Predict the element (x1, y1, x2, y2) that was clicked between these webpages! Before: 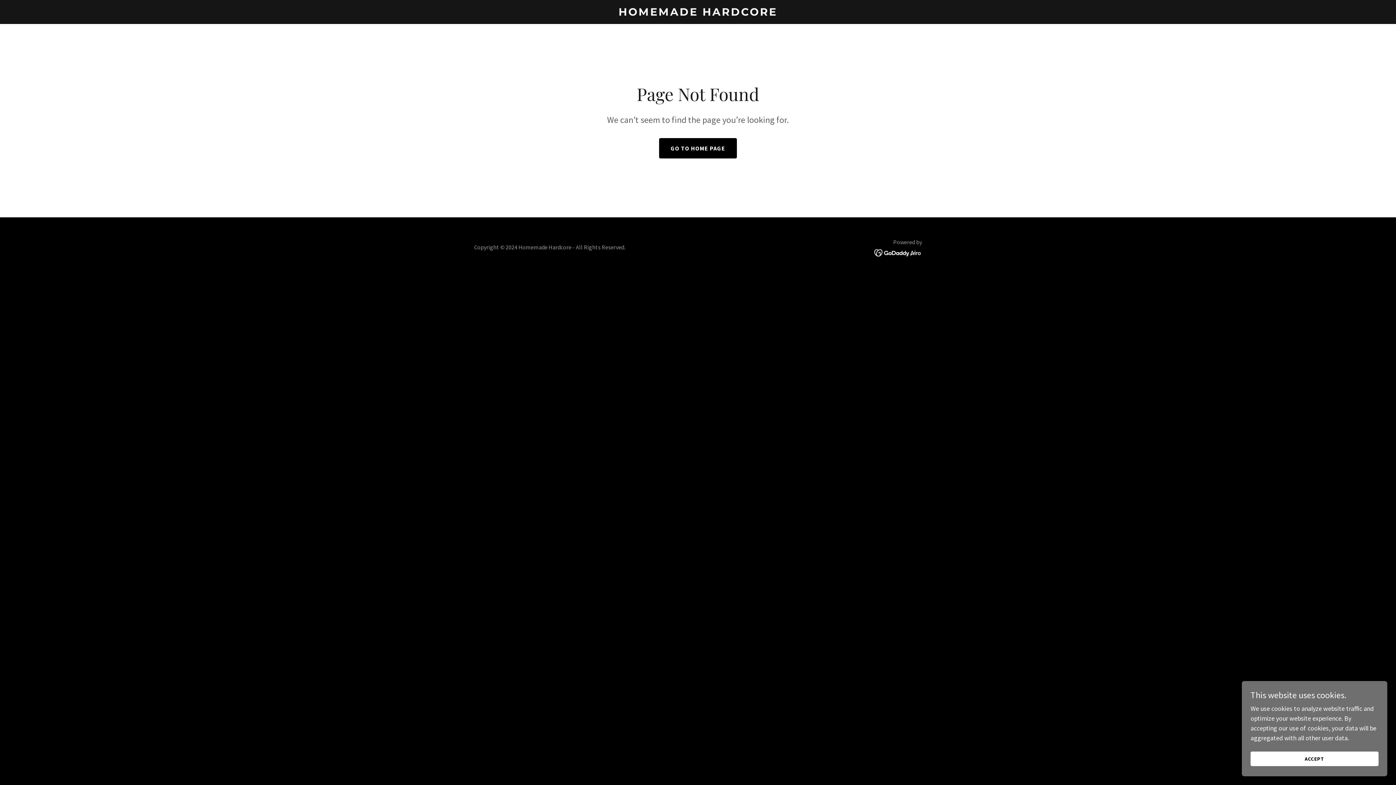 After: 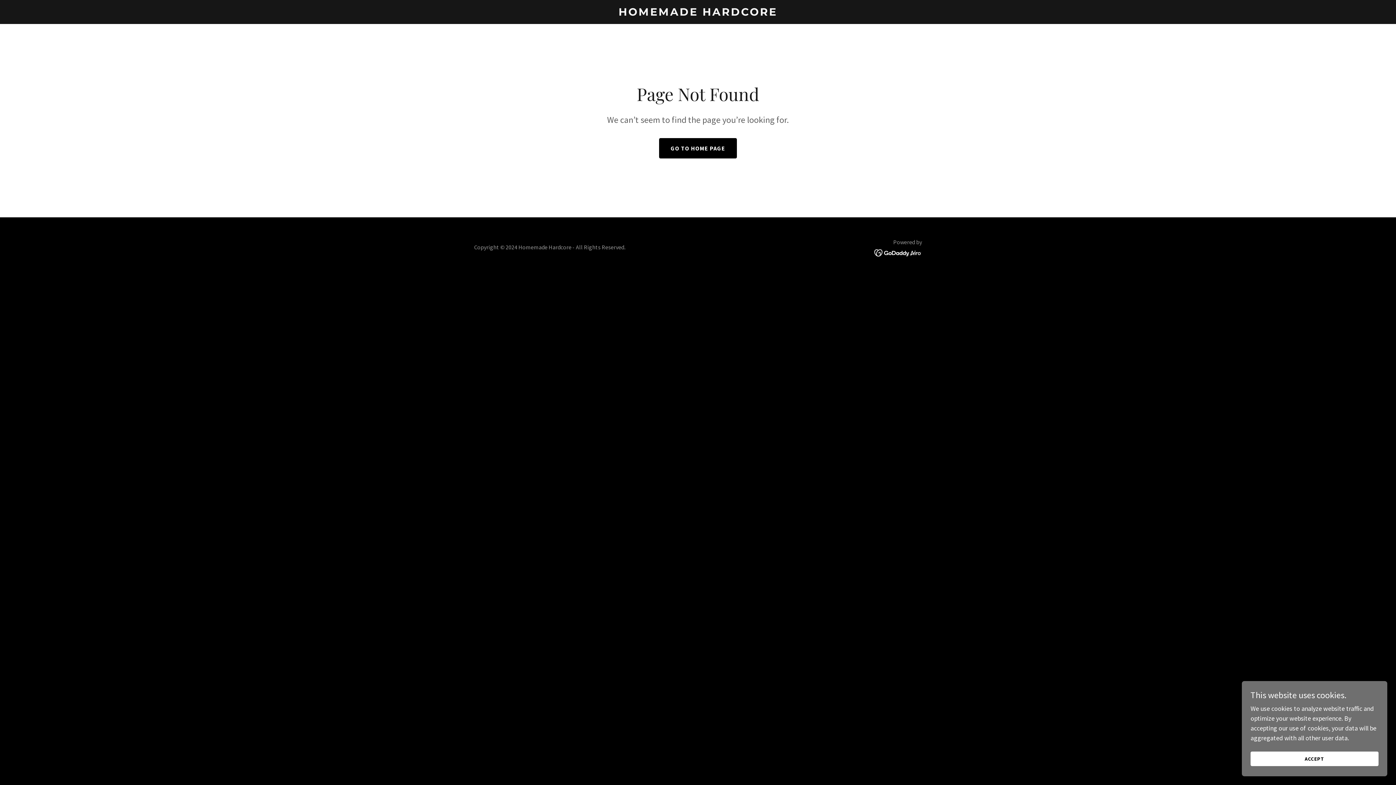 Action: bbox: (874, 248, 922, 256)